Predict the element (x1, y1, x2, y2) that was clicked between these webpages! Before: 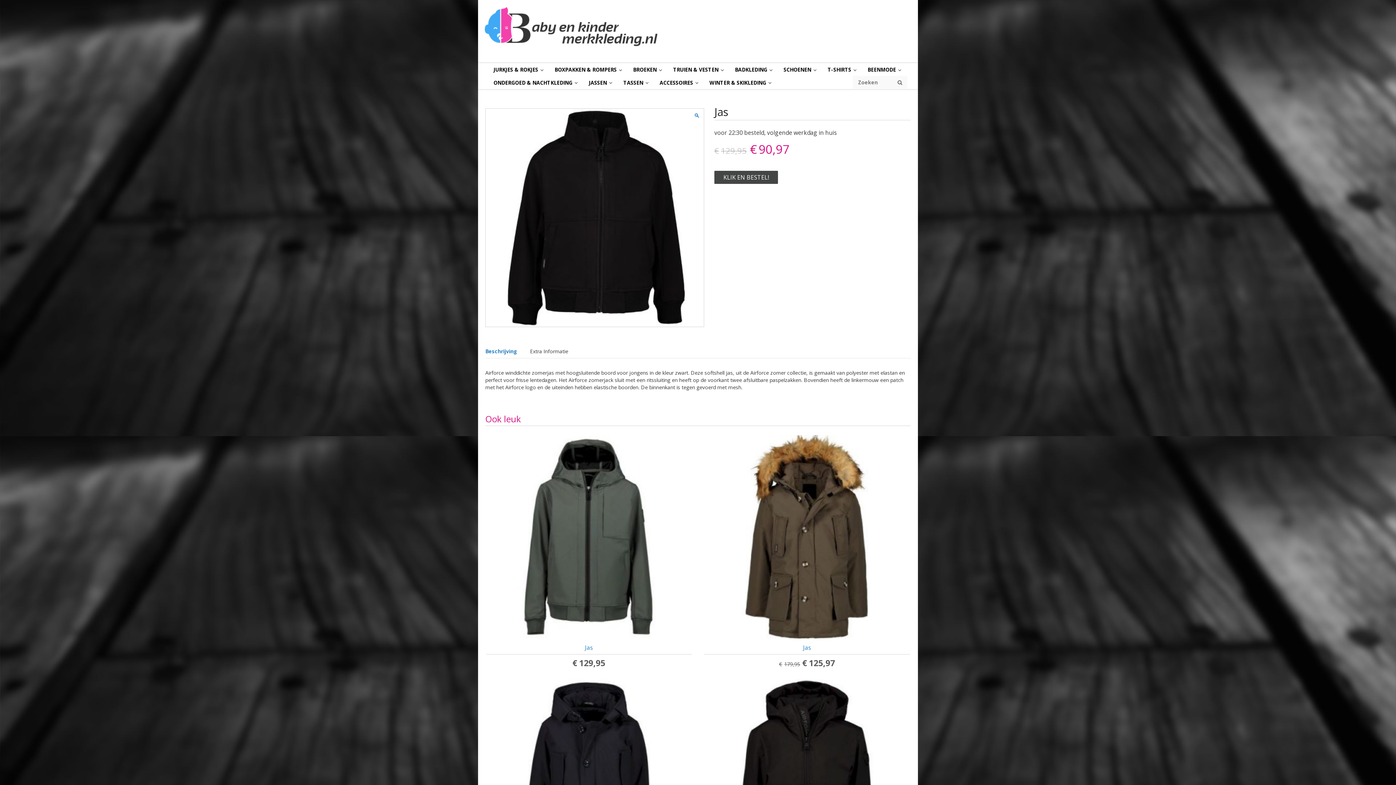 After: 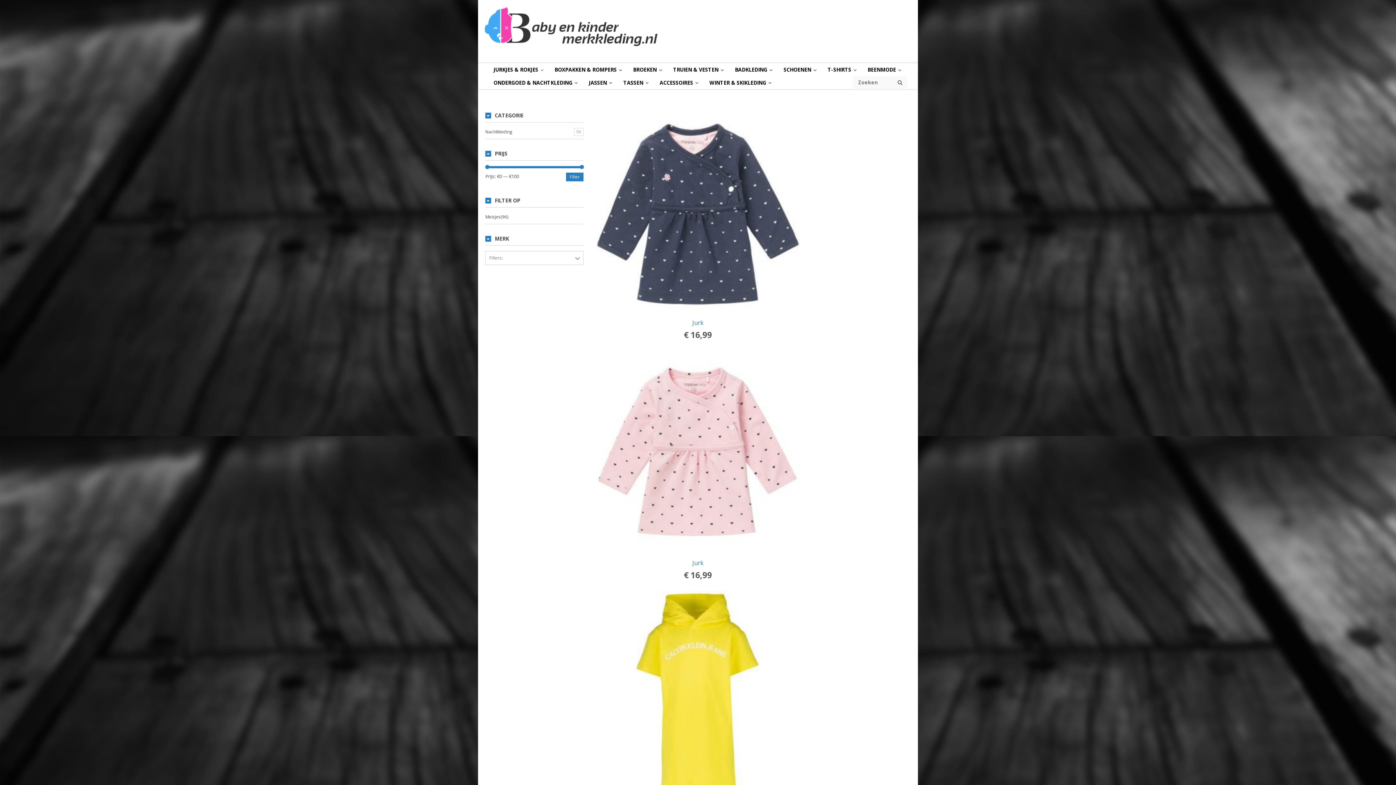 Action: label: JURKJES & ROKJES bbox: (486, 63, 547, 76)